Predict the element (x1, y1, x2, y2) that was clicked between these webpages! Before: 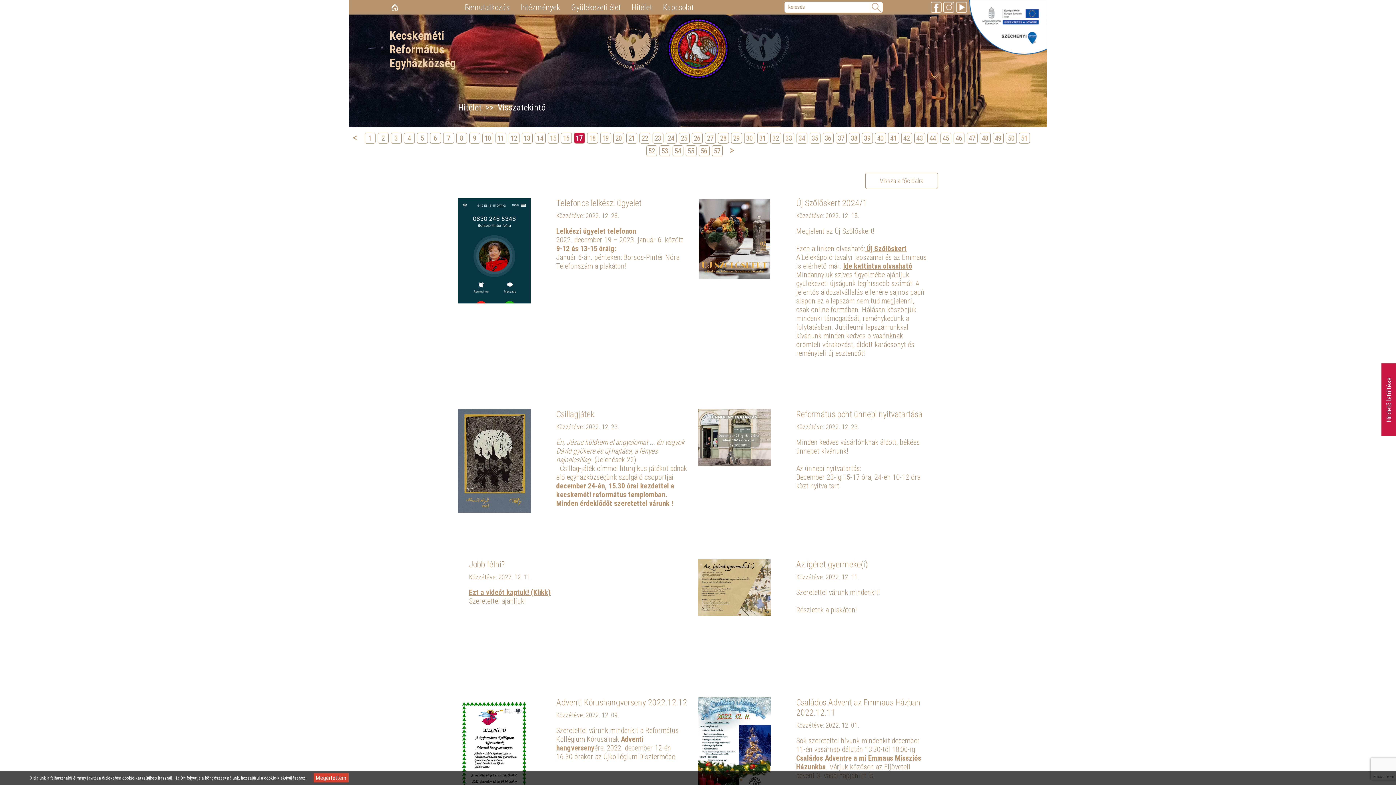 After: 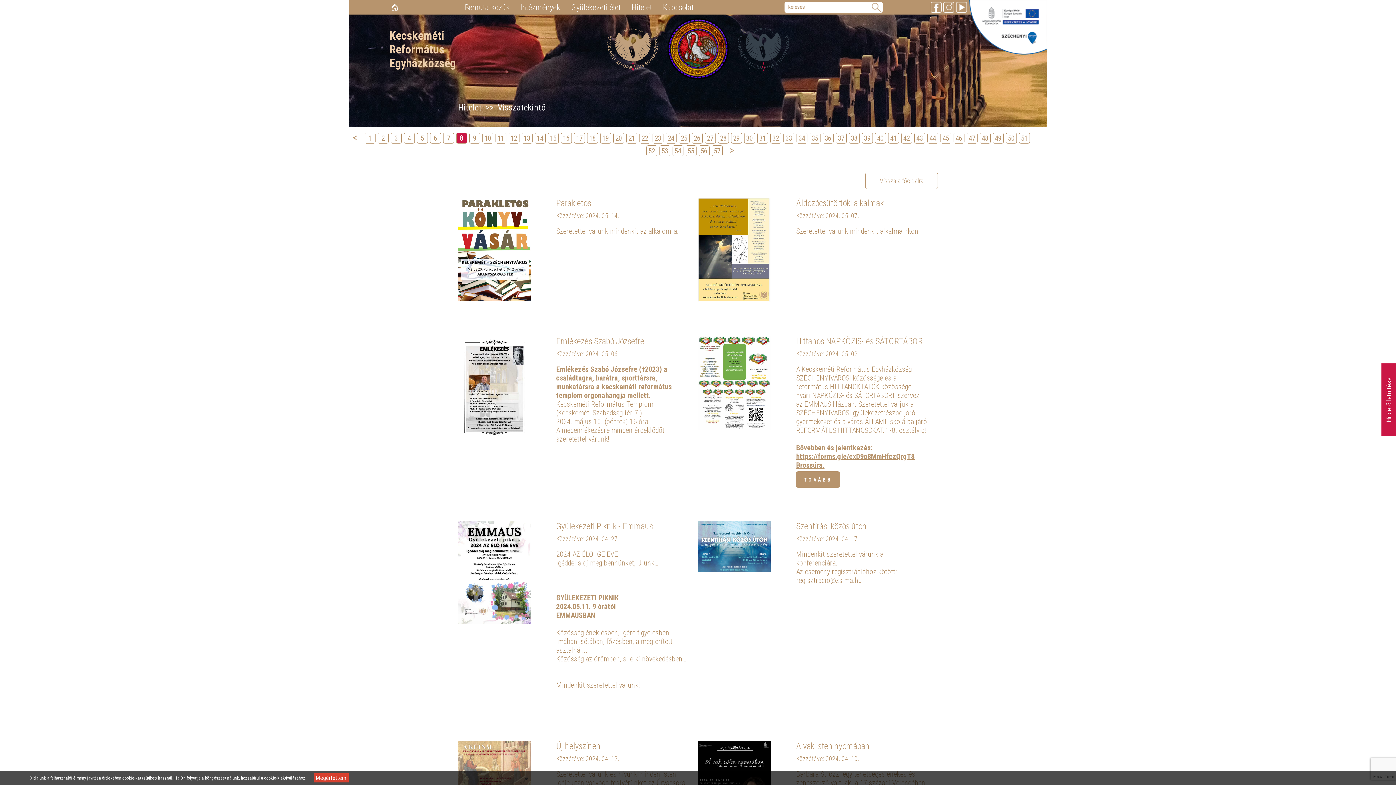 Action: label: 8 bbox: (456, 132, 467, 143)